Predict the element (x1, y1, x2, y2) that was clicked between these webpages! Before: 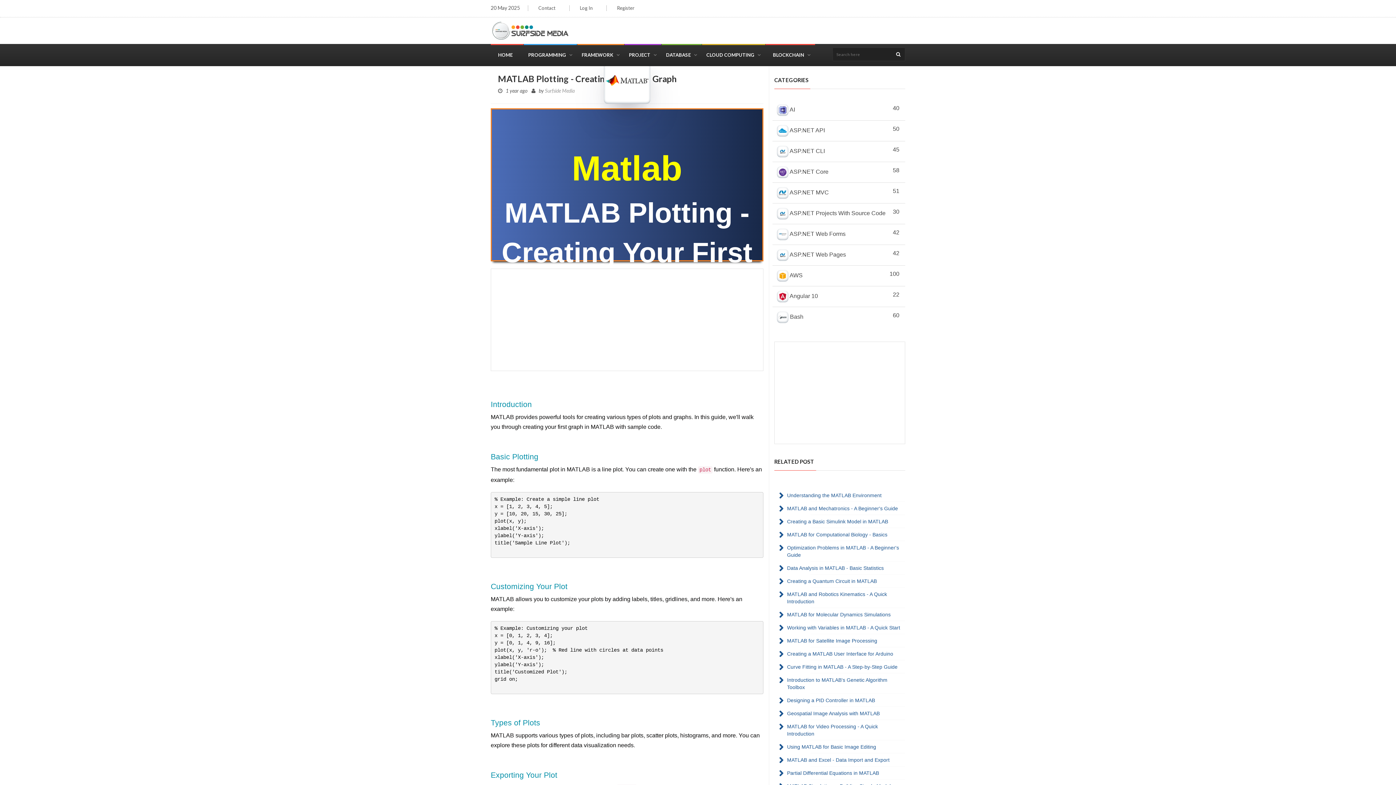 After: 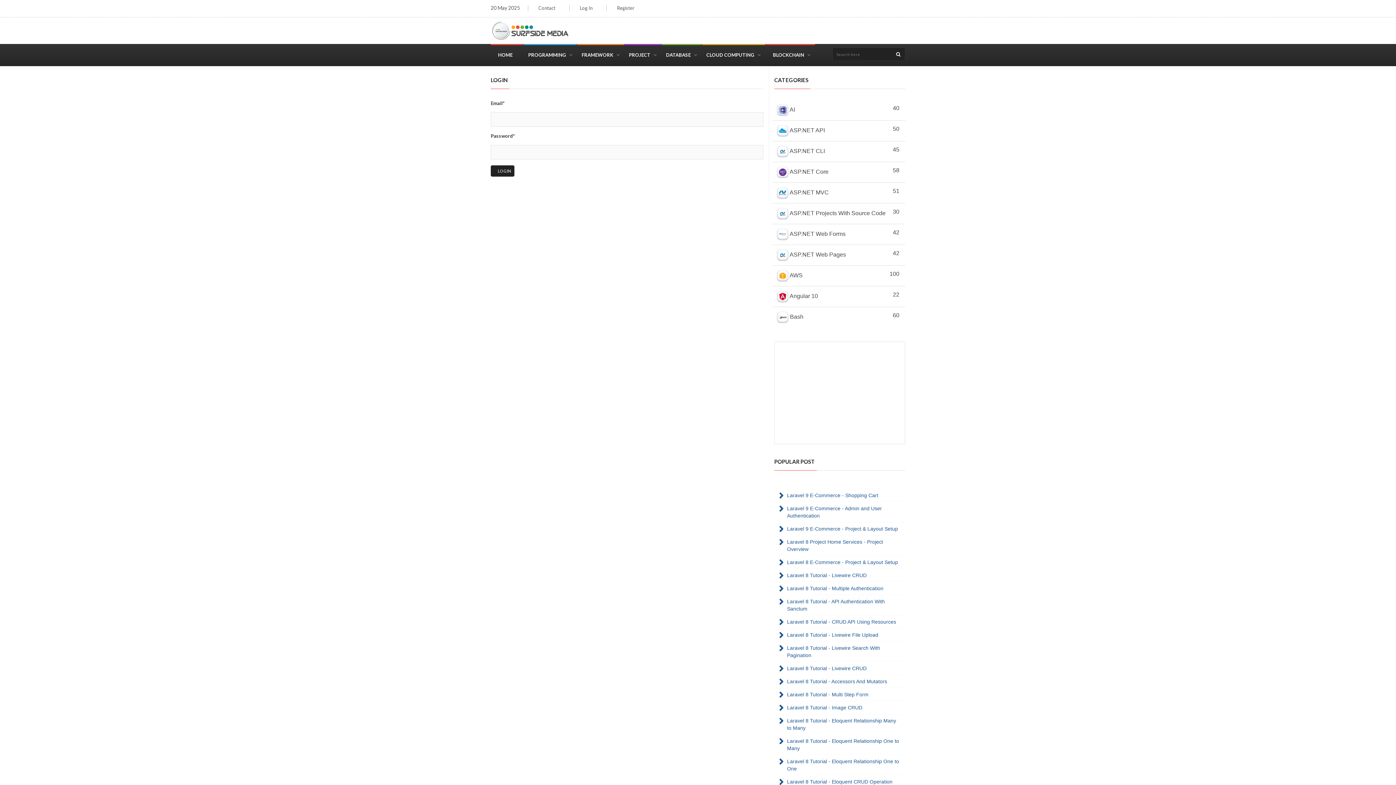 Action: bbox: (577, 2, 595, 13) label: Log In